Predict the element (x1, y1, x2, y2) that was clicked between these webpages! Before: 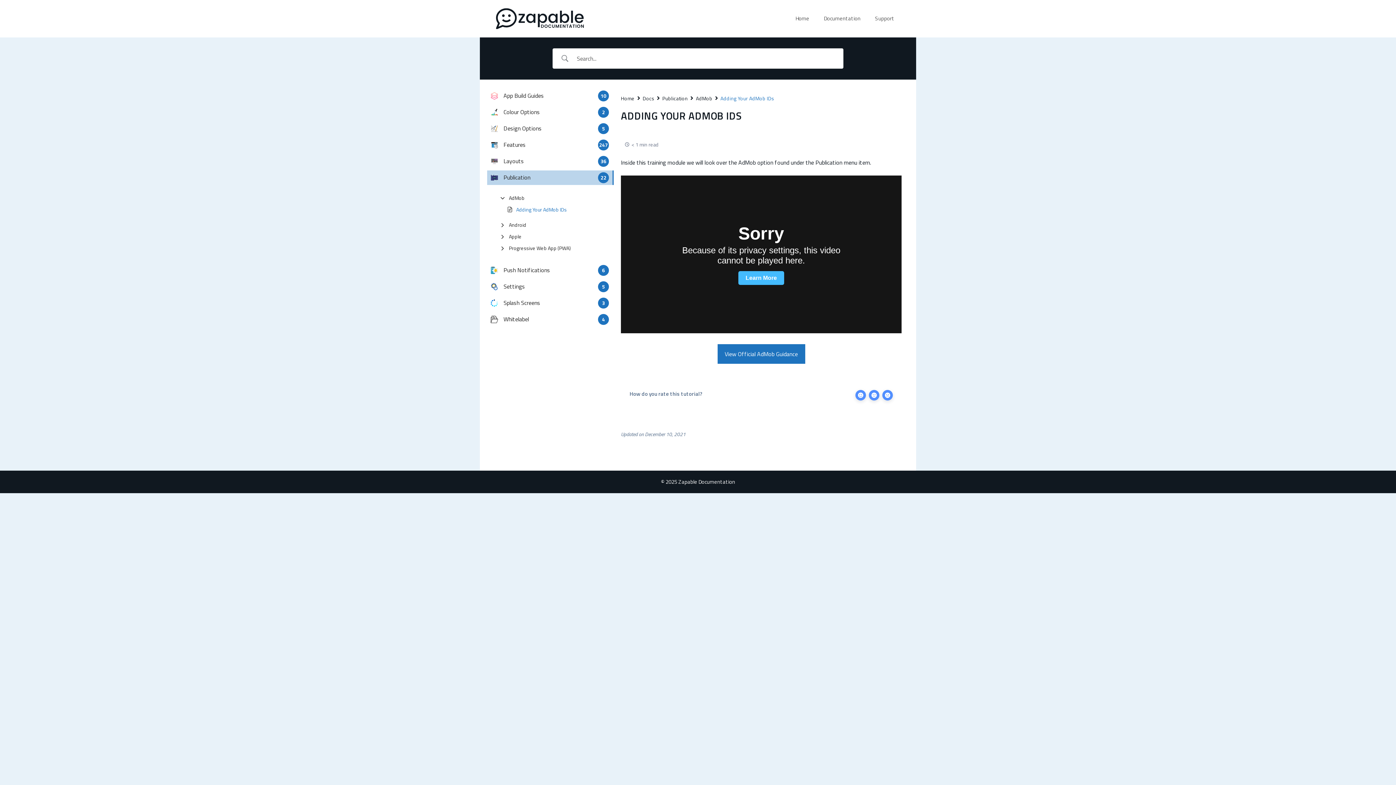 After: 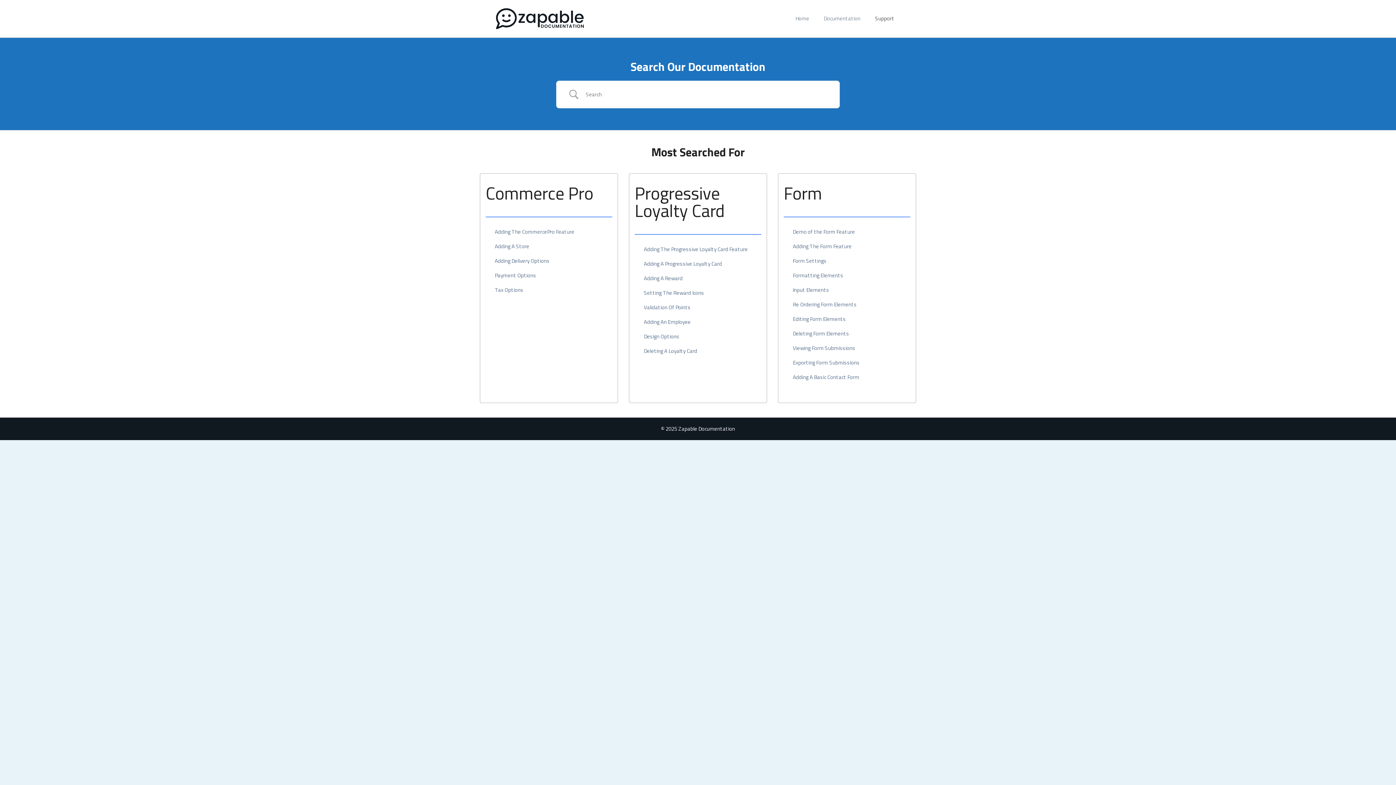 Action: bbox: (816, 7, 868, 29) label: Documentation